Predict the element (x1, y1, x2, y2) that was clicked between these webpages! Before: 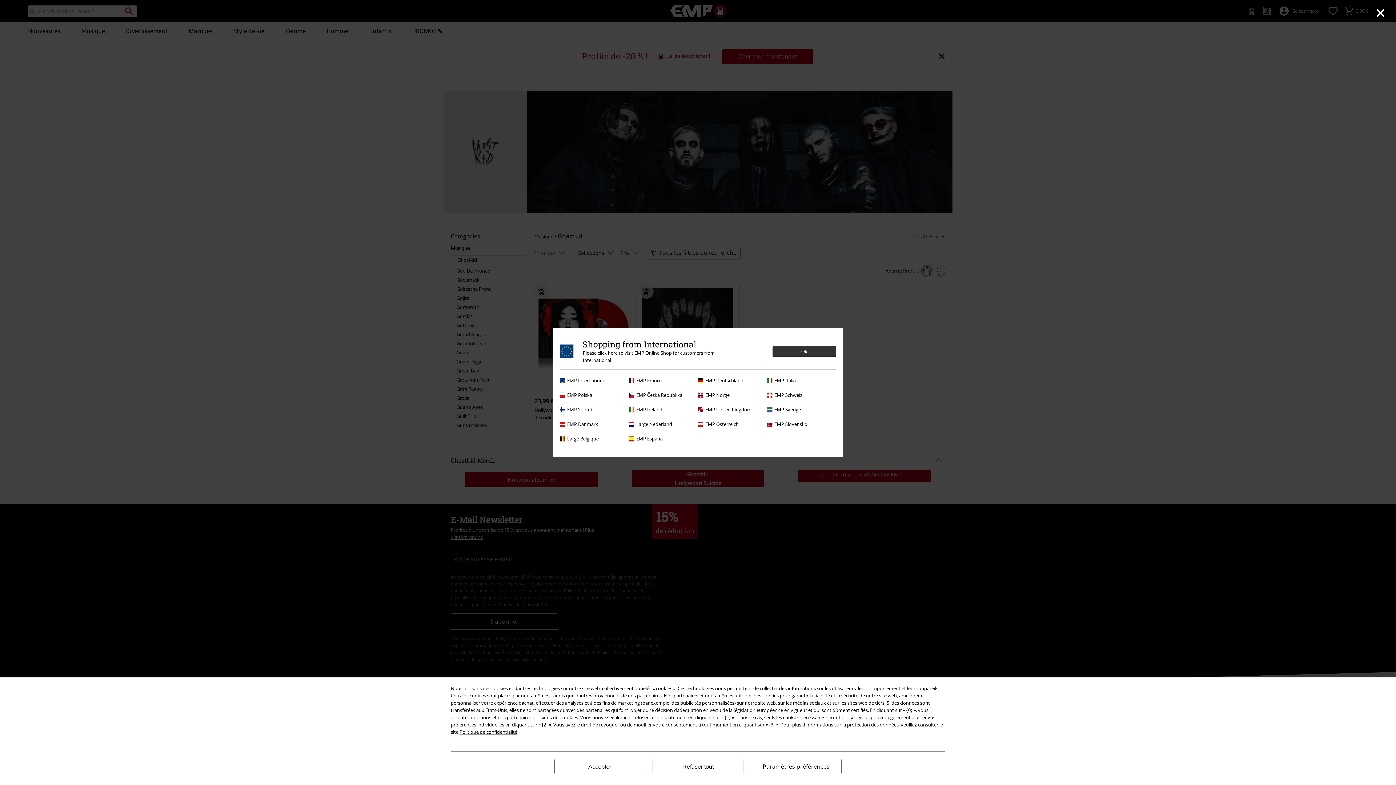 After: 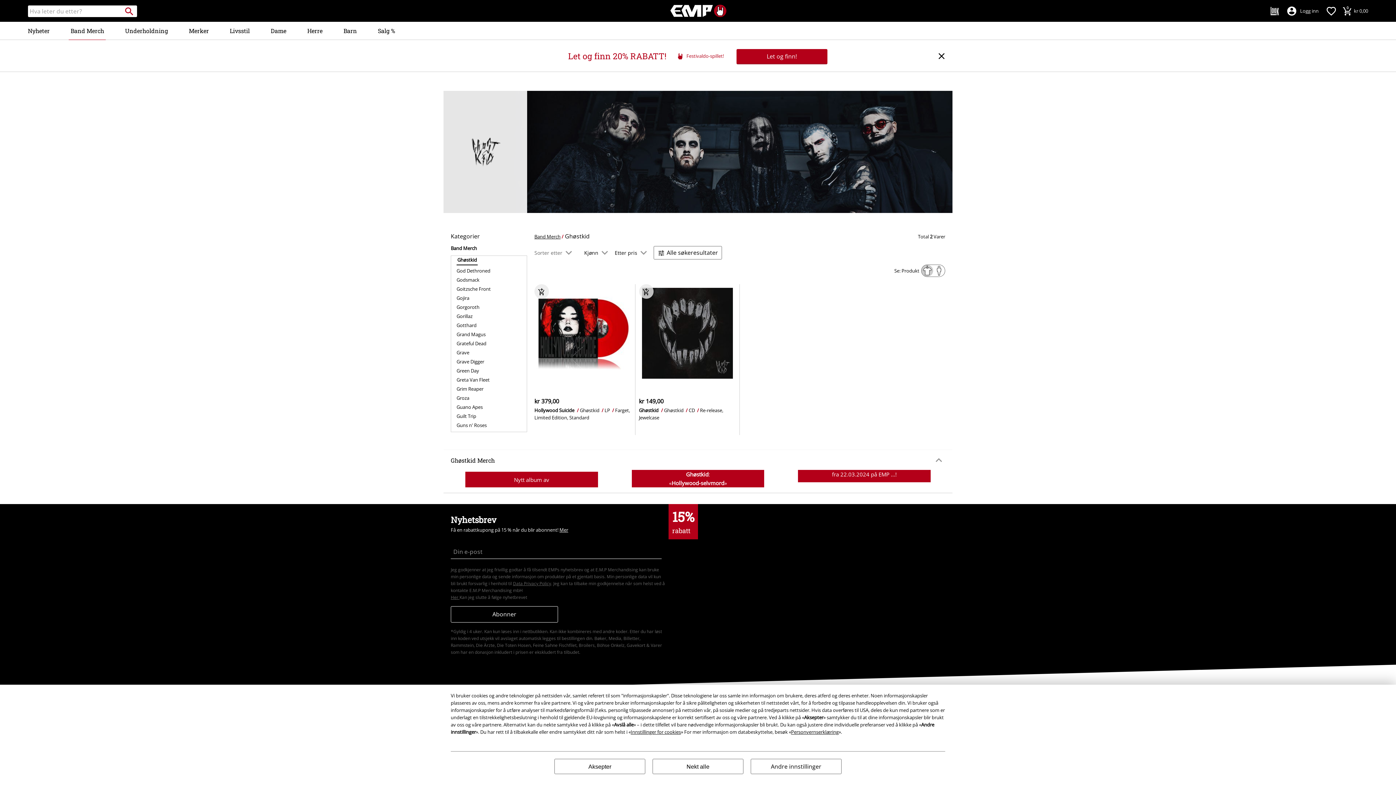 Action: label: EMP Norge bbox: (698, 391, 763, 398)